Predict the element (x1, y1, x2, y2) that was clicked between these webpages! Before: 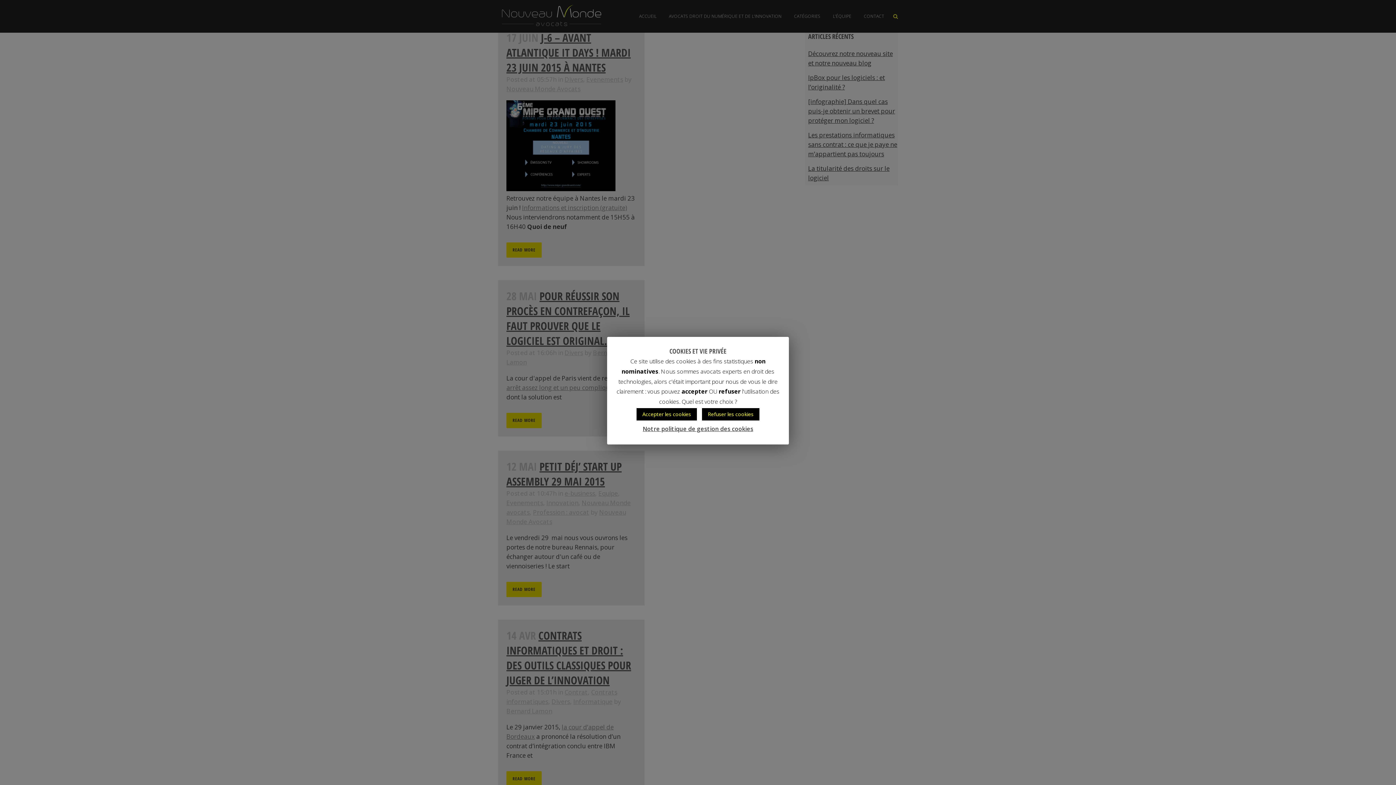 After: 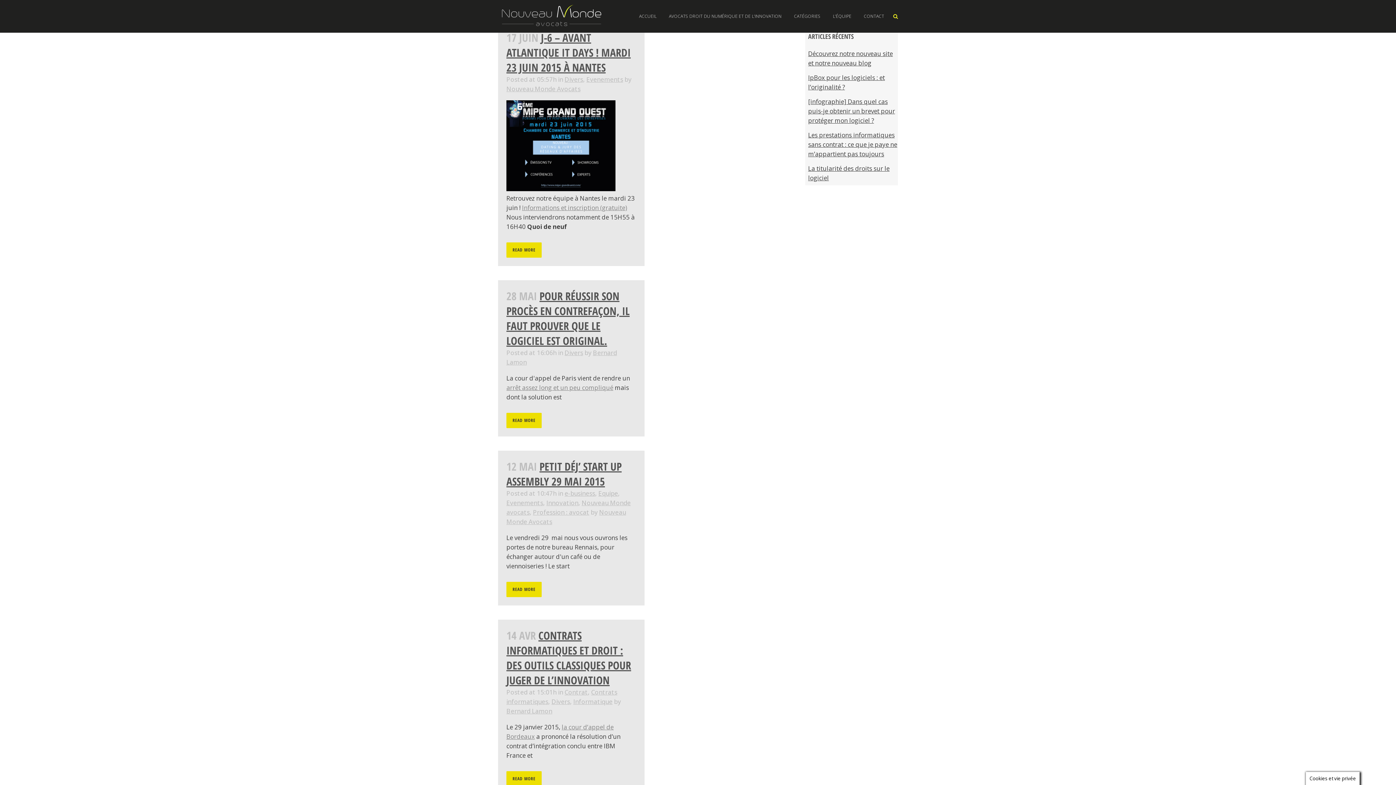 Action: bbox: (636, 408, 697, 420) label: Accepter les cookies